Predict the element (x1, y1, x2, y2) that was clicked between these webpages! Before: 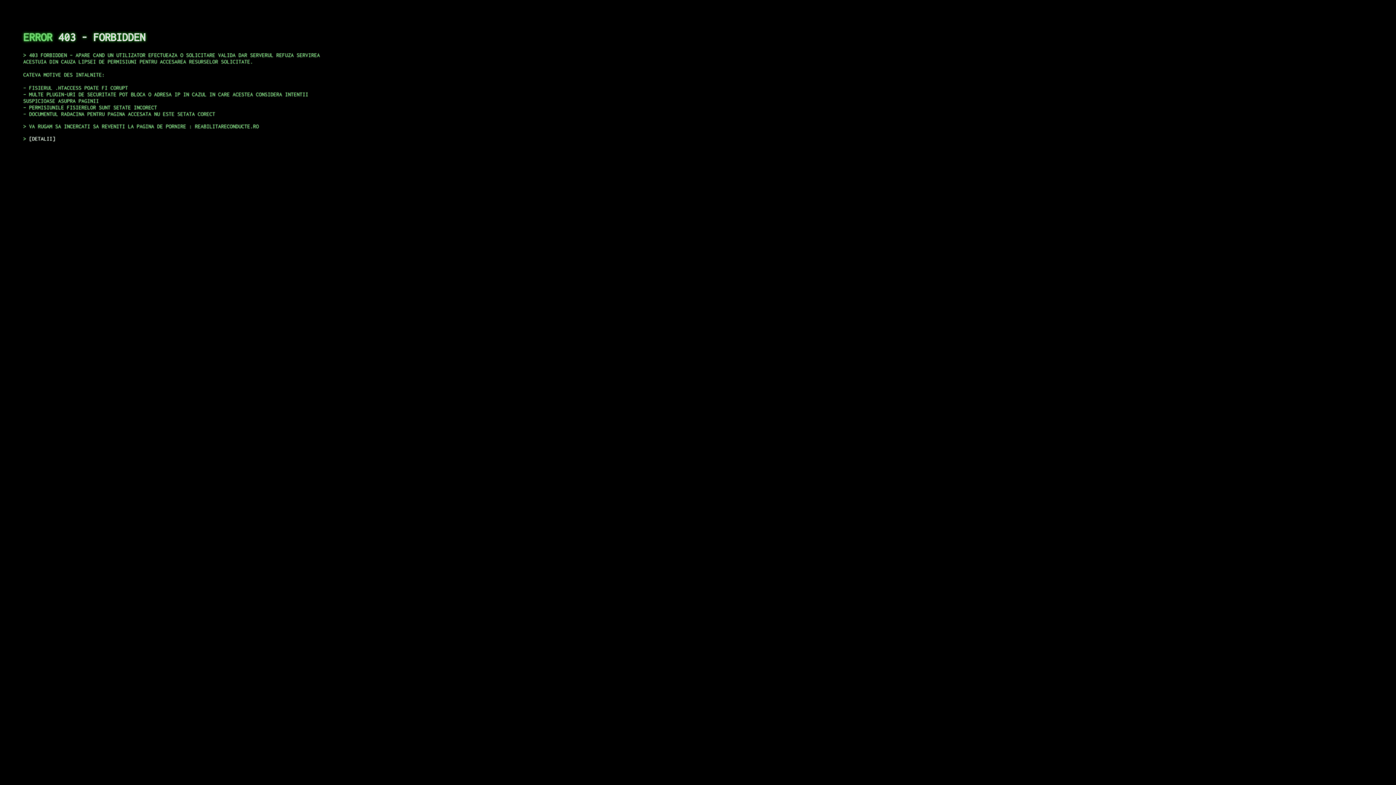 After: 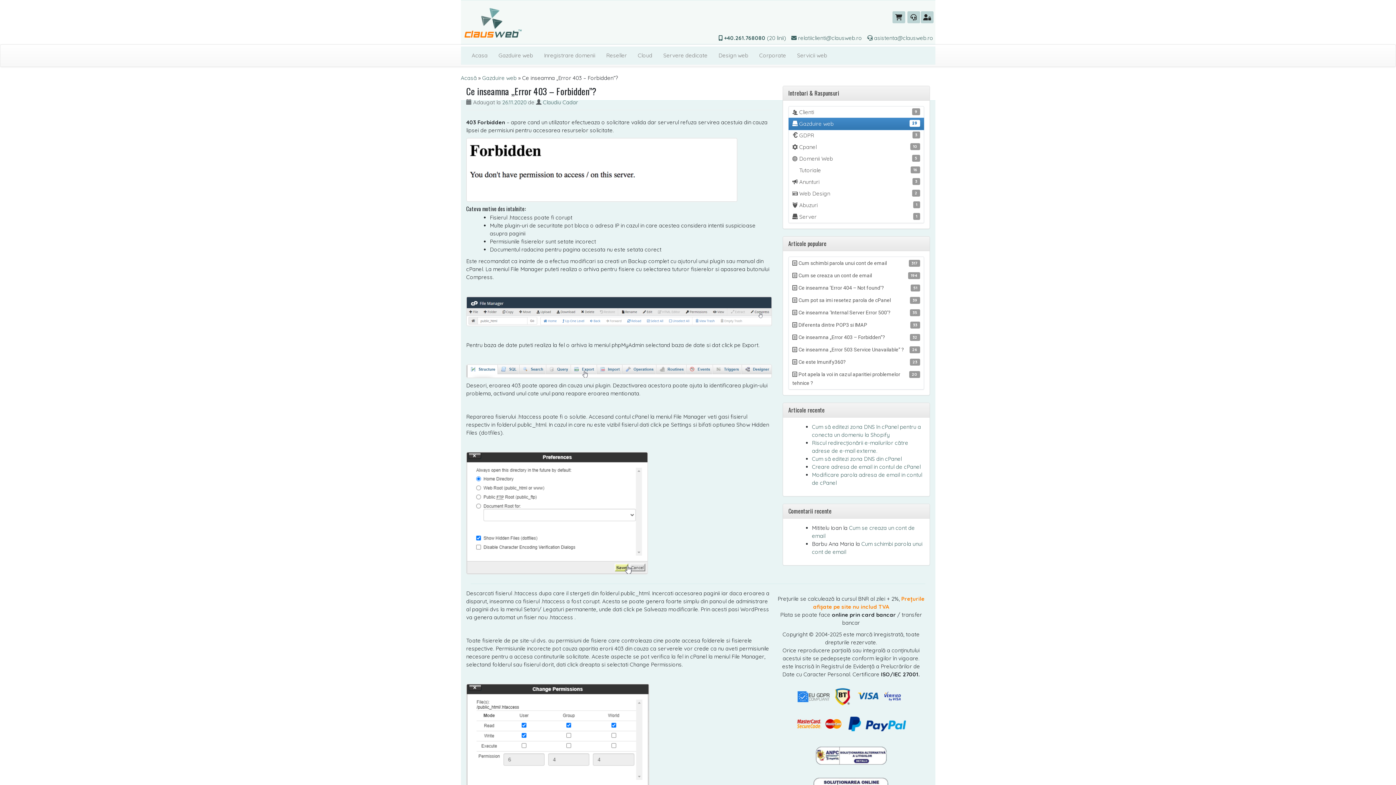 Action: label: DETALII bbox: (29, 135, 55, 141)